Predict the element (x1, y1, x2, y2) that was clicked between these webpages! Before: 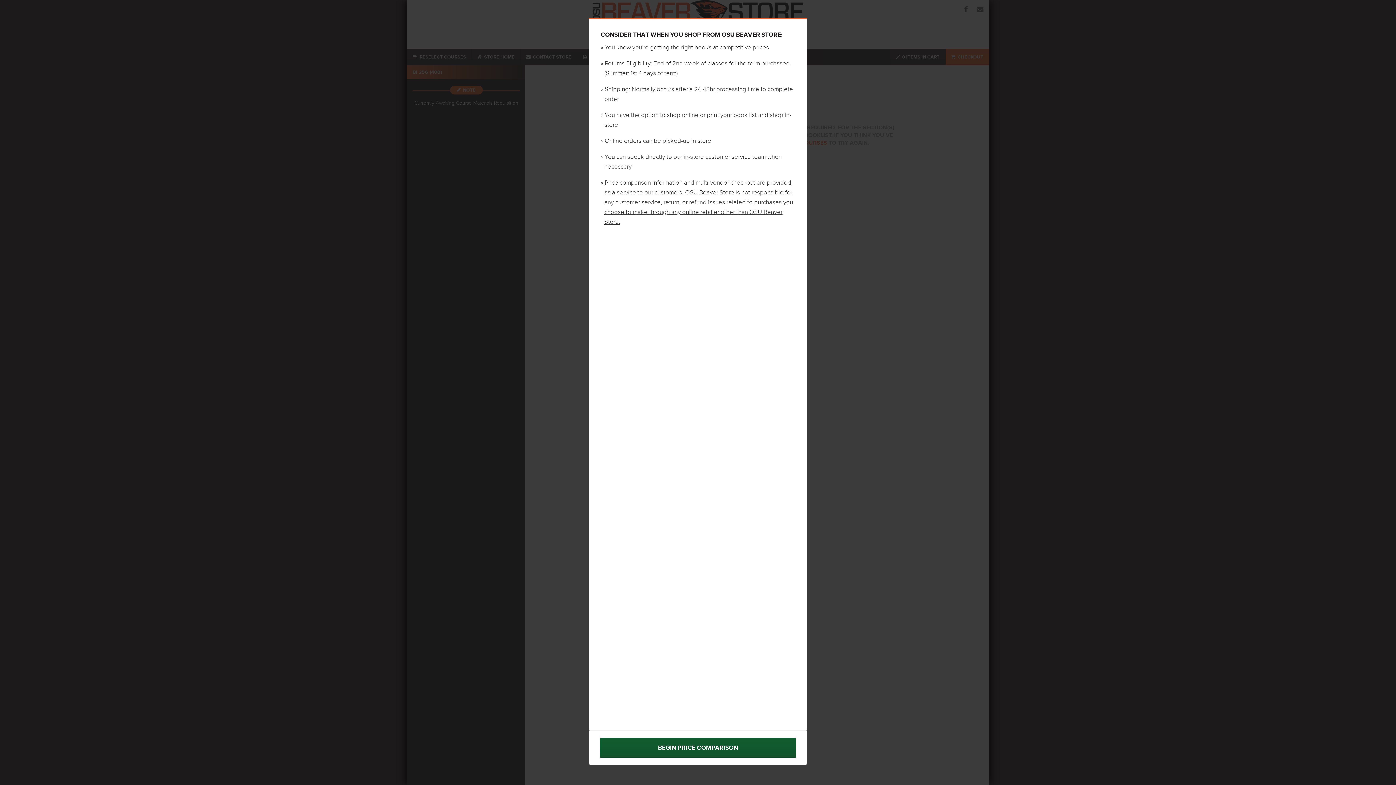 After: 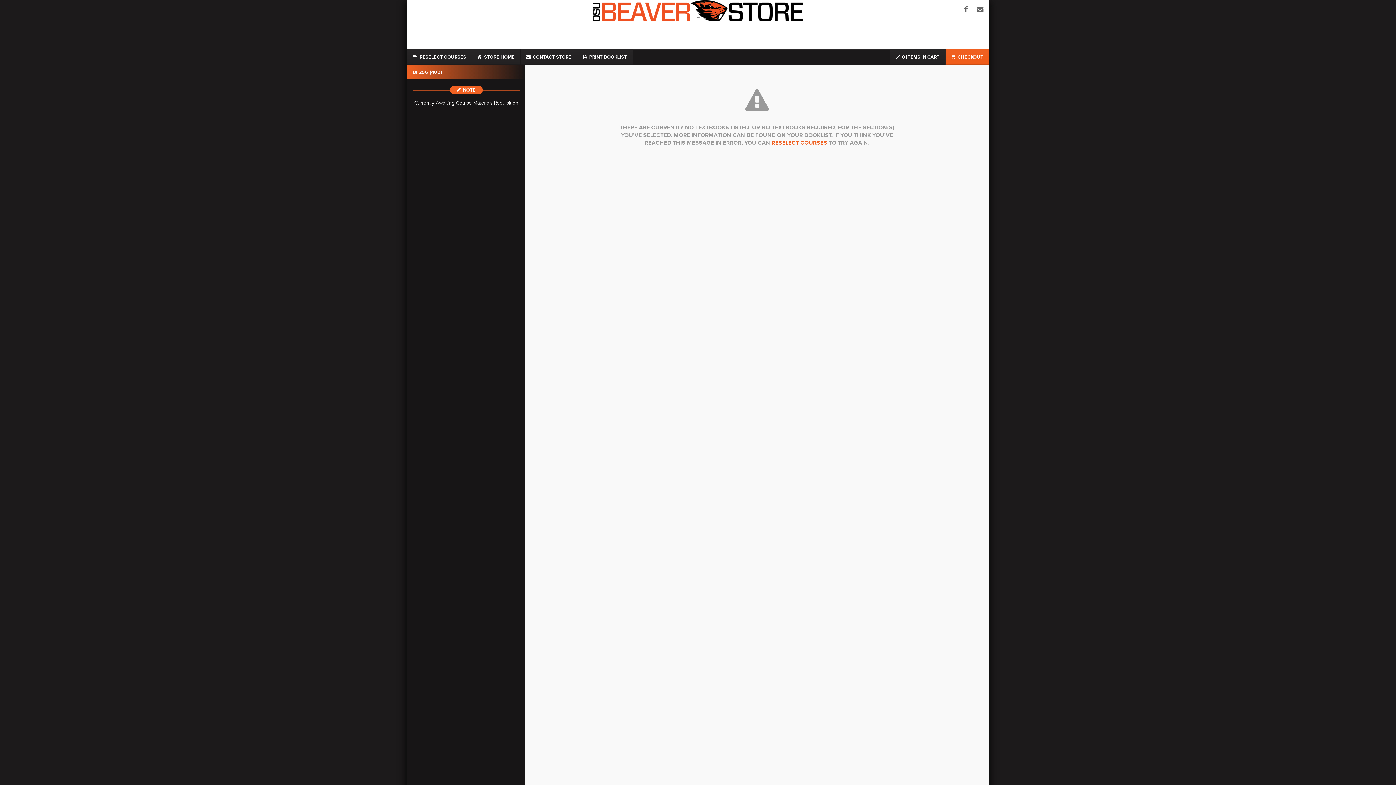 Action: bbox: (589, 730, 807, 765) label: BEGIN PRICE COMPARISON